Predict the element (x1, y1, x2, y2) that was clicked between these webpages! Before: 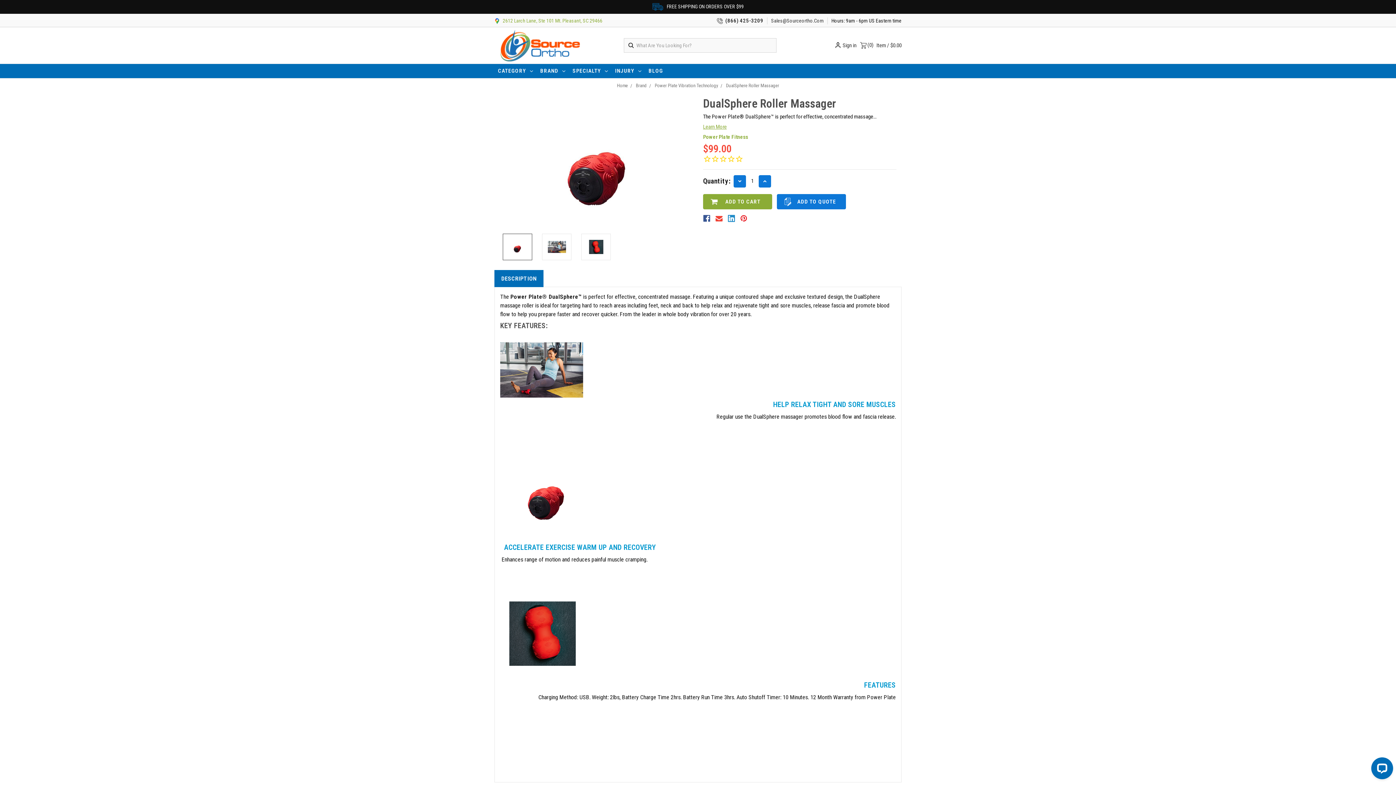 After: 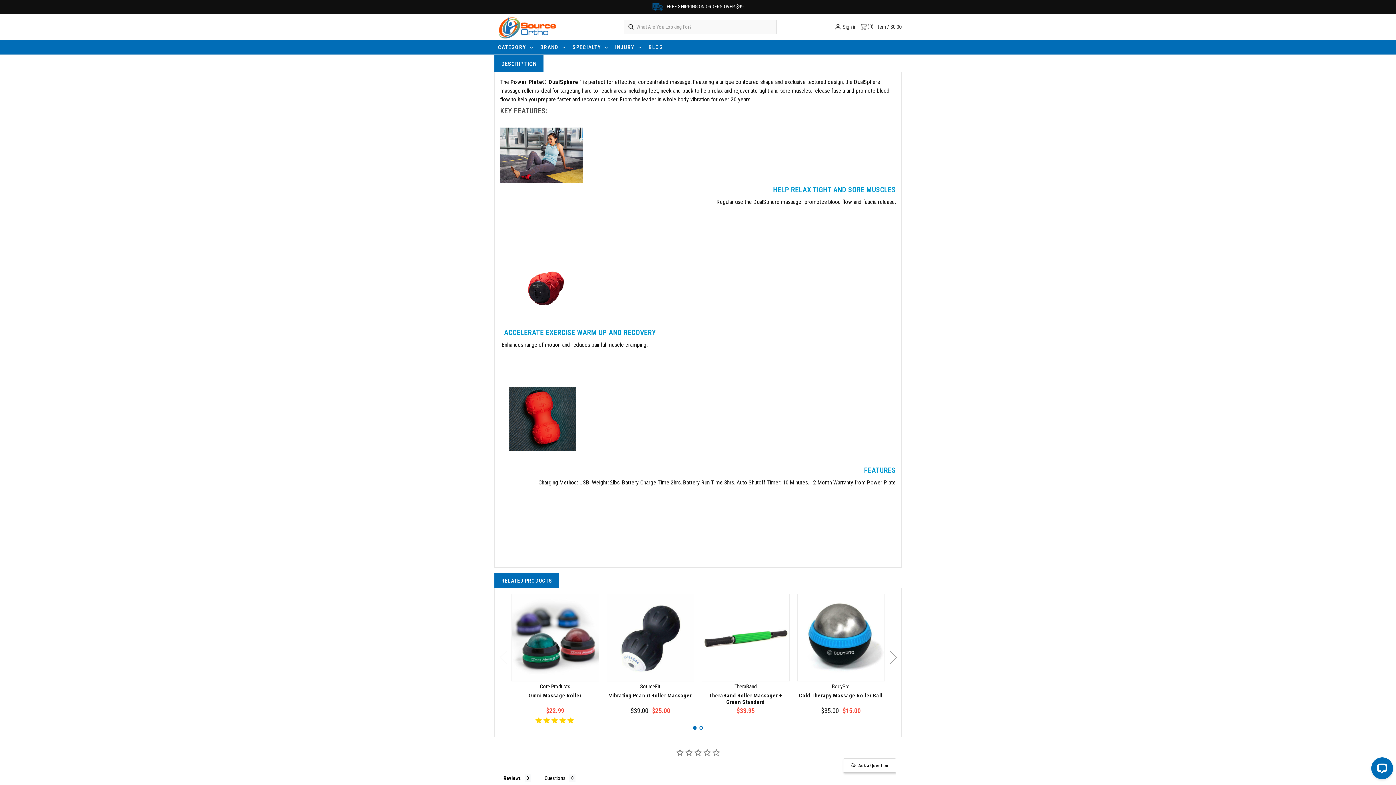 Action: bbox: (703, 123, 896, 130) label: Learn More